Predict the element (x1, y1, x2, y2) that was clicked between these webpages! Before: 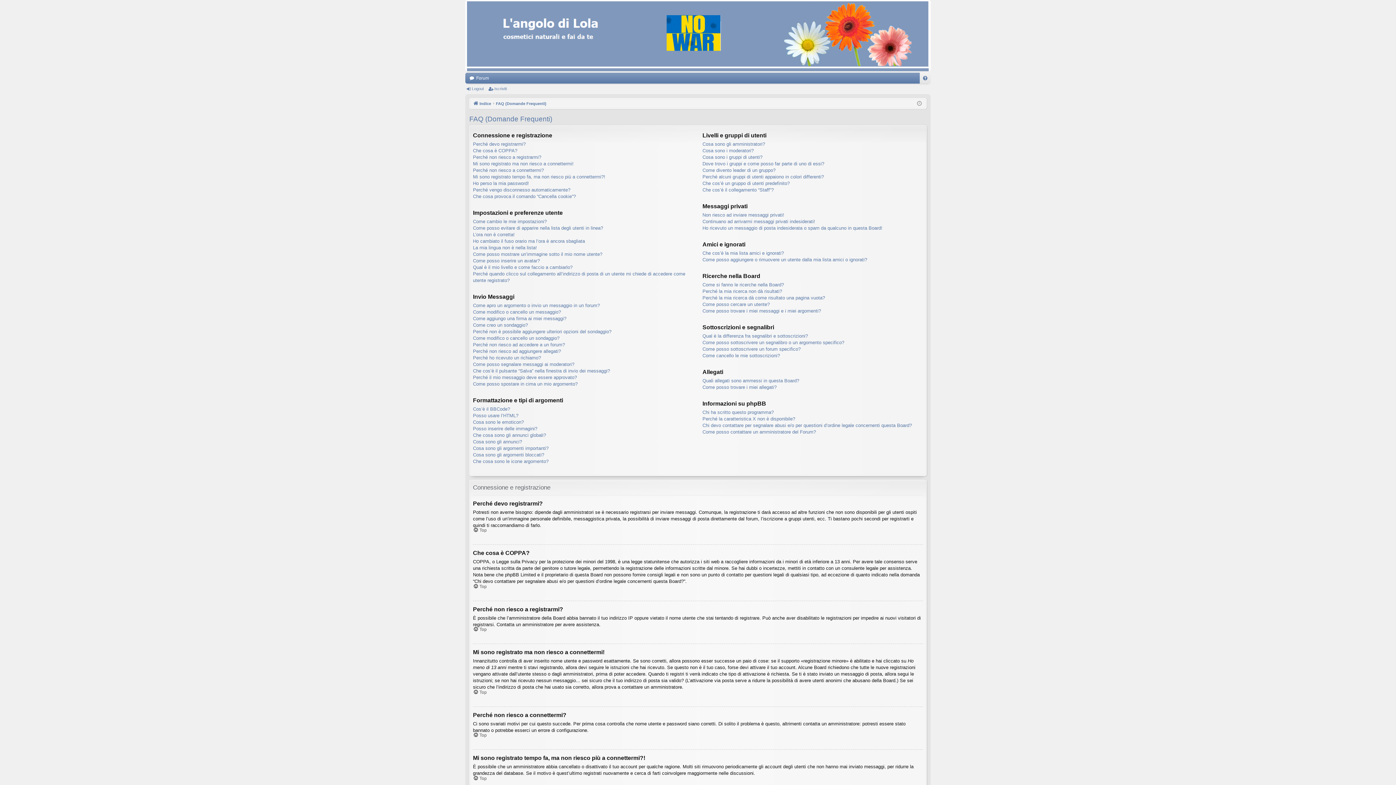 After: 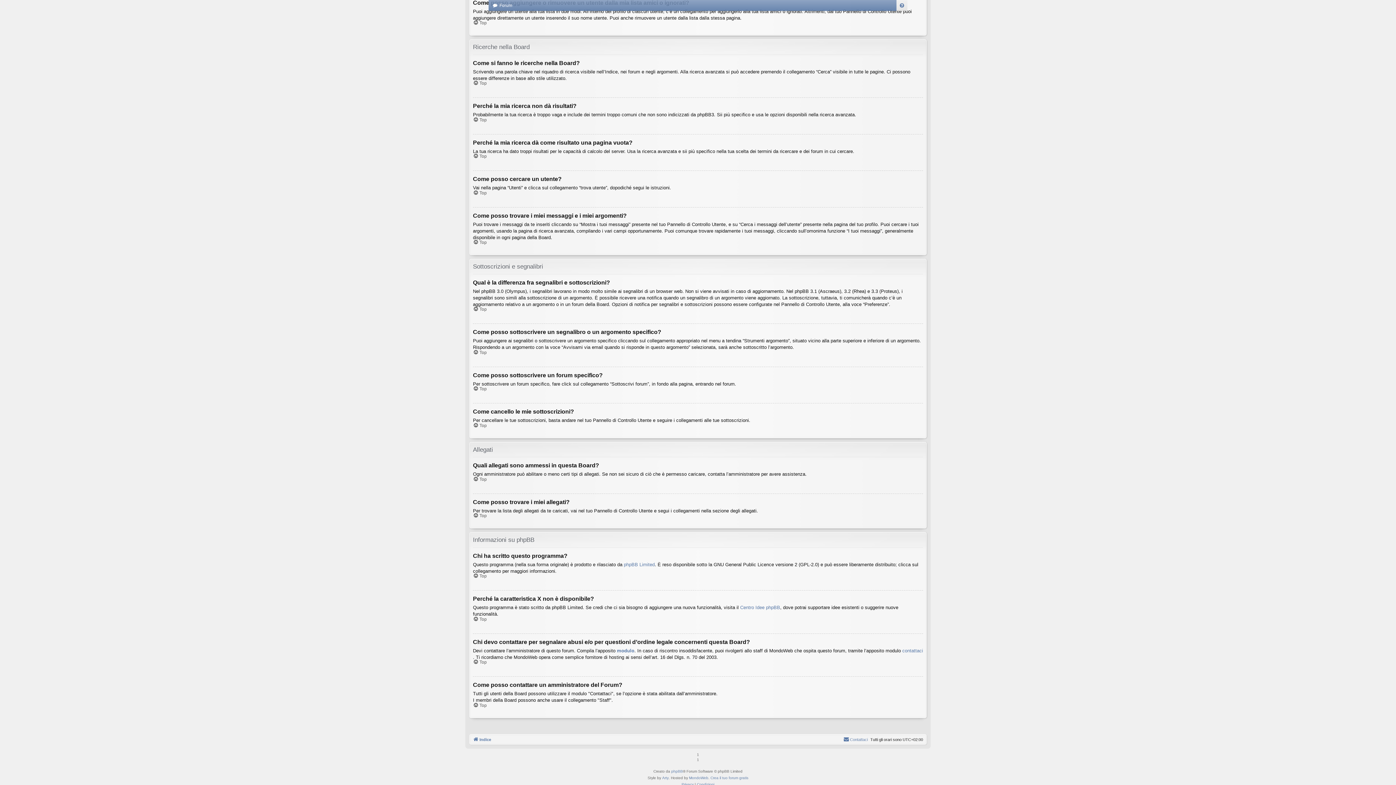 Action: bbox: (702, 422, 912, 429) label: Chi devo contattare per segnalare abusi e/o per questioni d’ordine legale concernenti questa Board?